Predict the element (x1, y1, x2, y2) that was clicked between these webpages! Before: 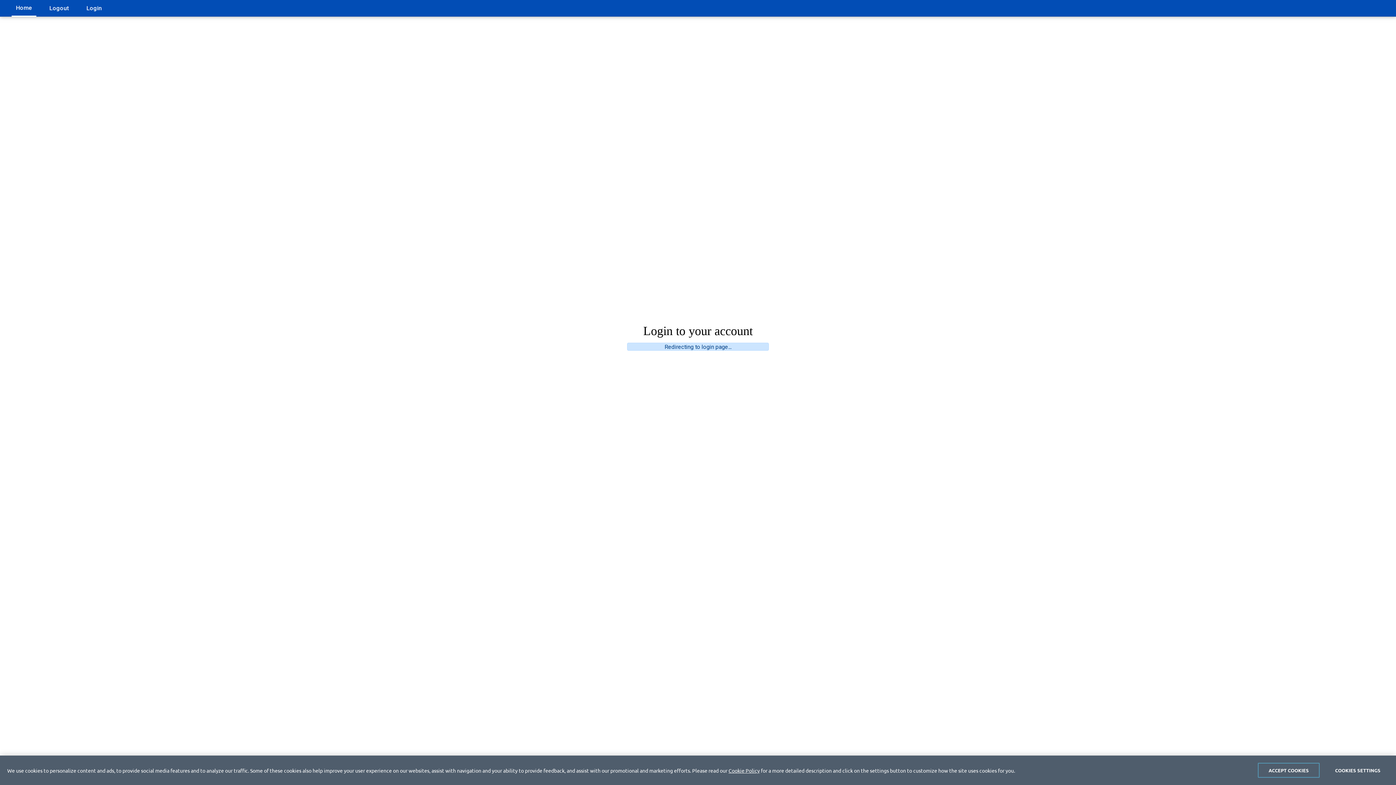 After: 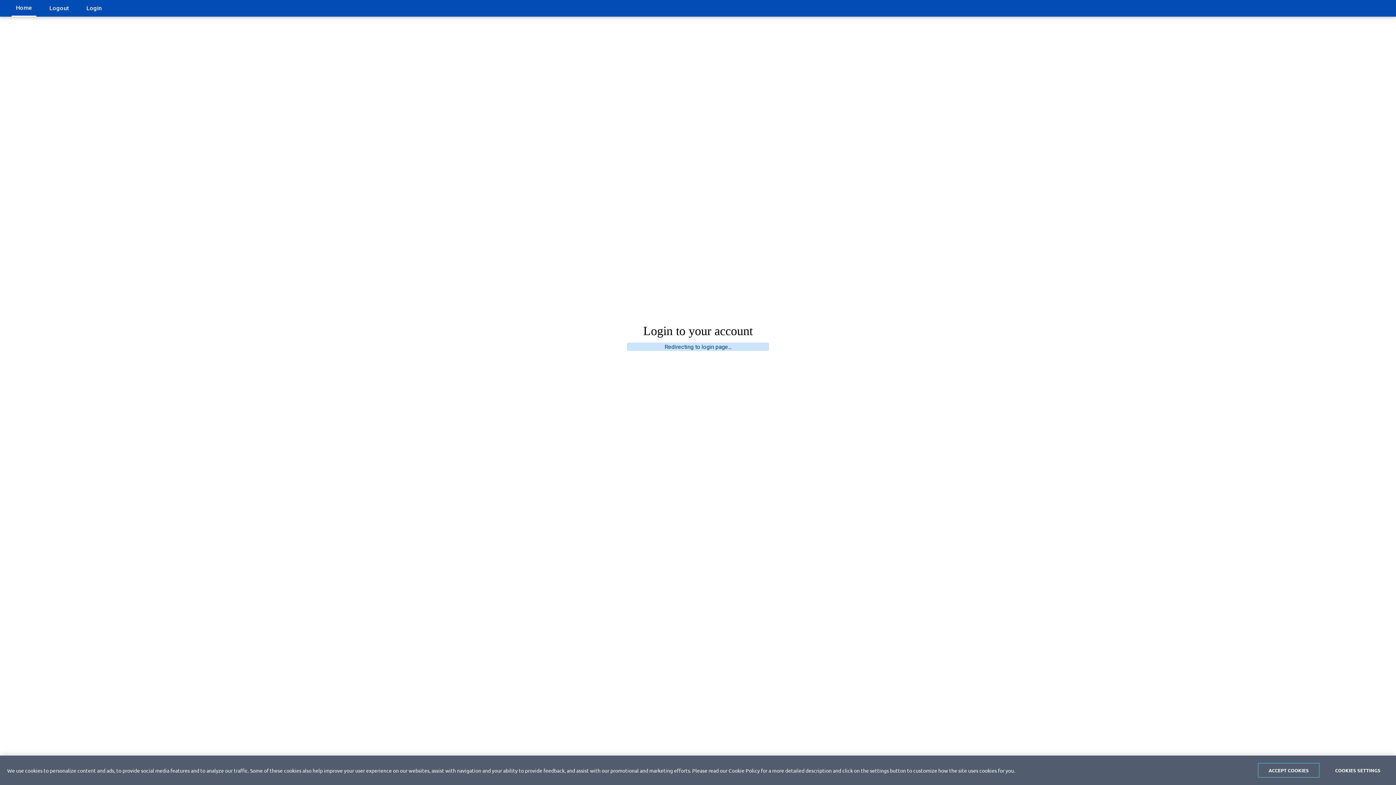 Action: bbox: (728, 767, 760, 774) label: Cookie Policy